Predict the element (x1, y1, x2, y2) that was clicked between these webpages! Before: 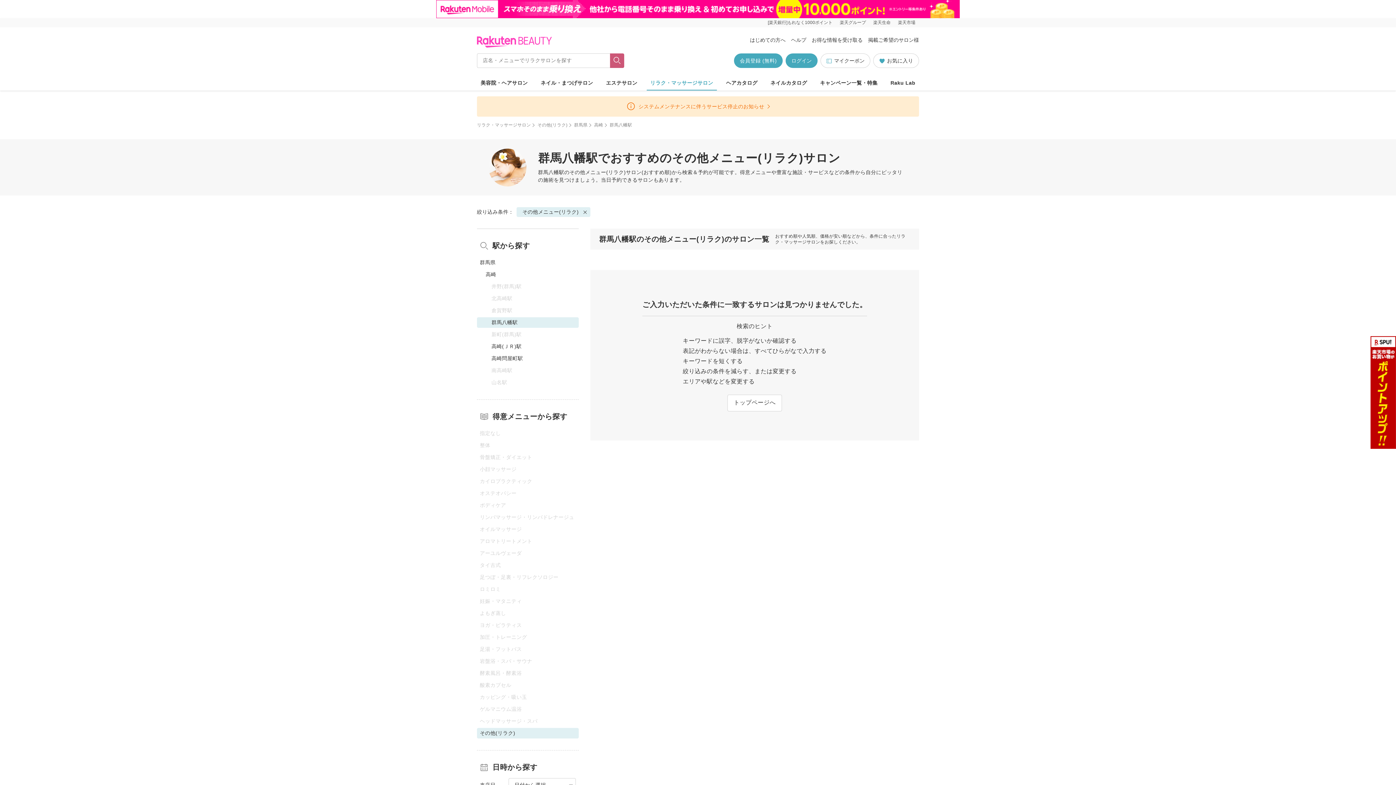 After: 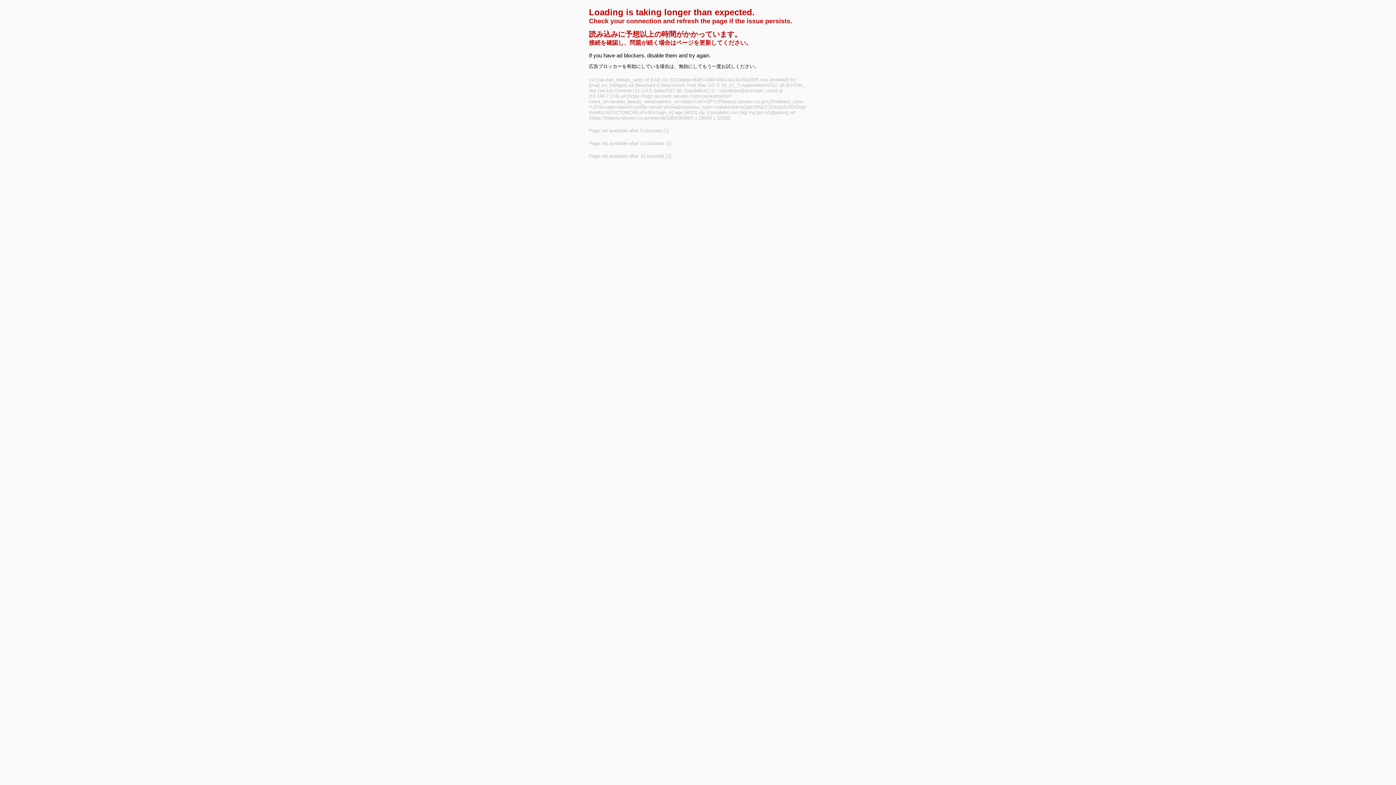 Action: bbox: (785, 53, 817, 68) label: ログイン